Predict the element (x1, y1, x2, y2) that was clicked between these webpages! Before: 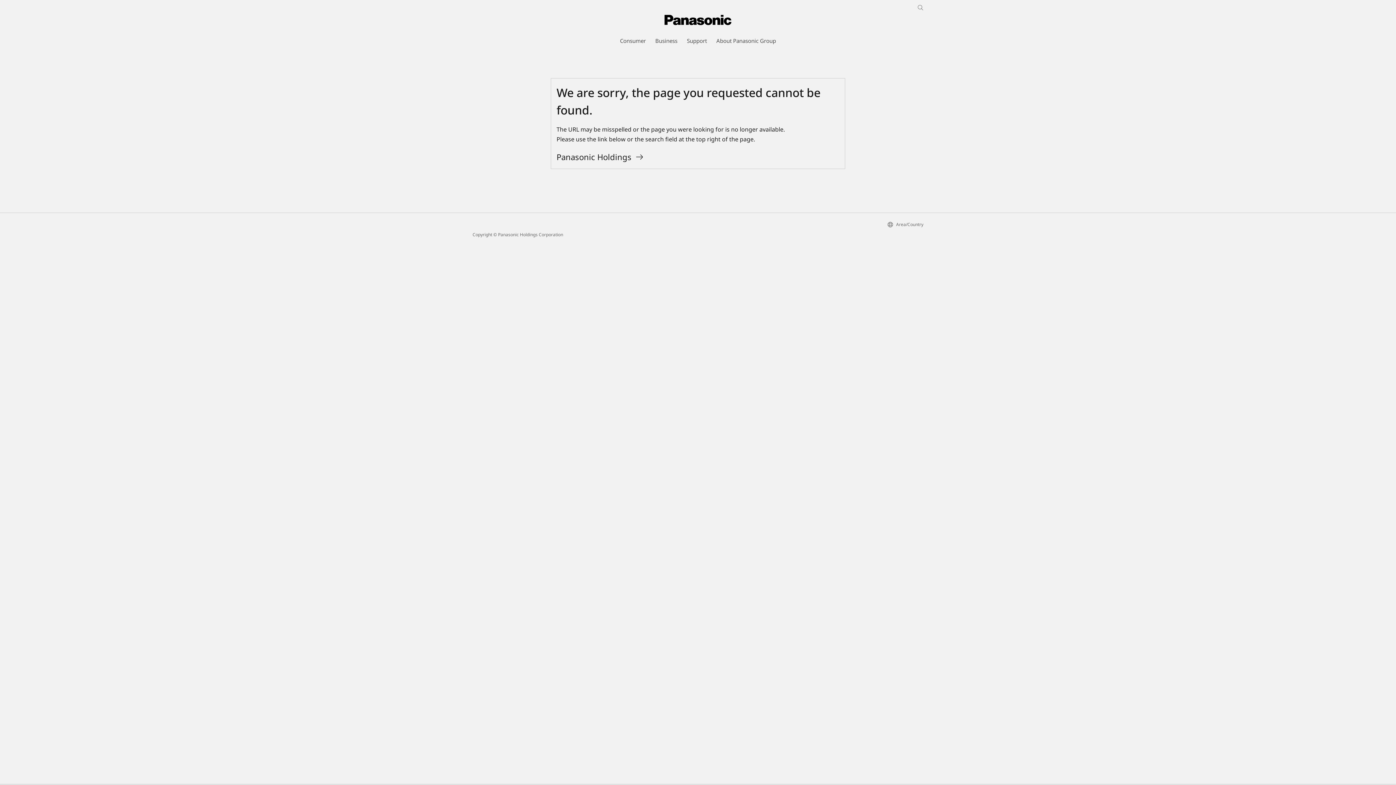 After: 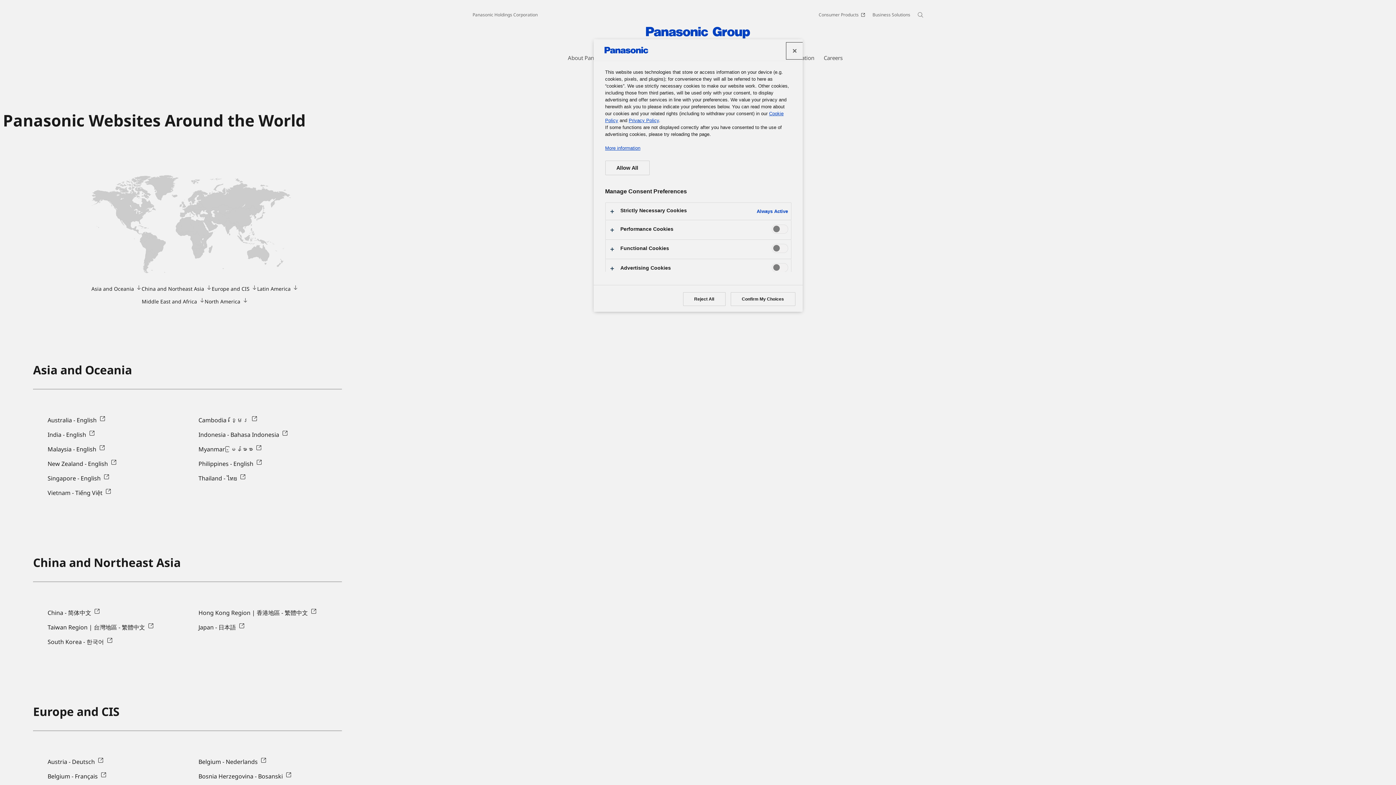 Action: bbox: (887, 221, 923, 227) label: Area/Country